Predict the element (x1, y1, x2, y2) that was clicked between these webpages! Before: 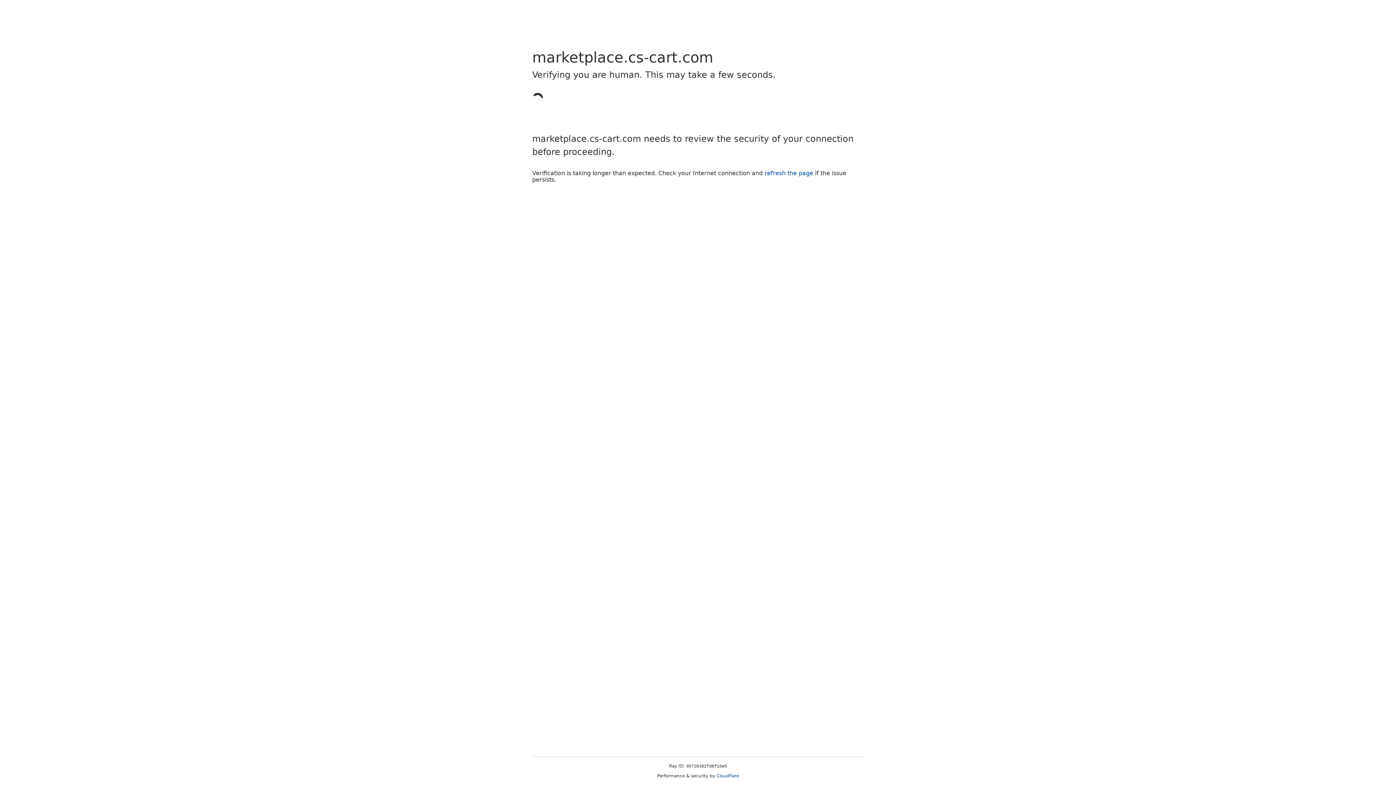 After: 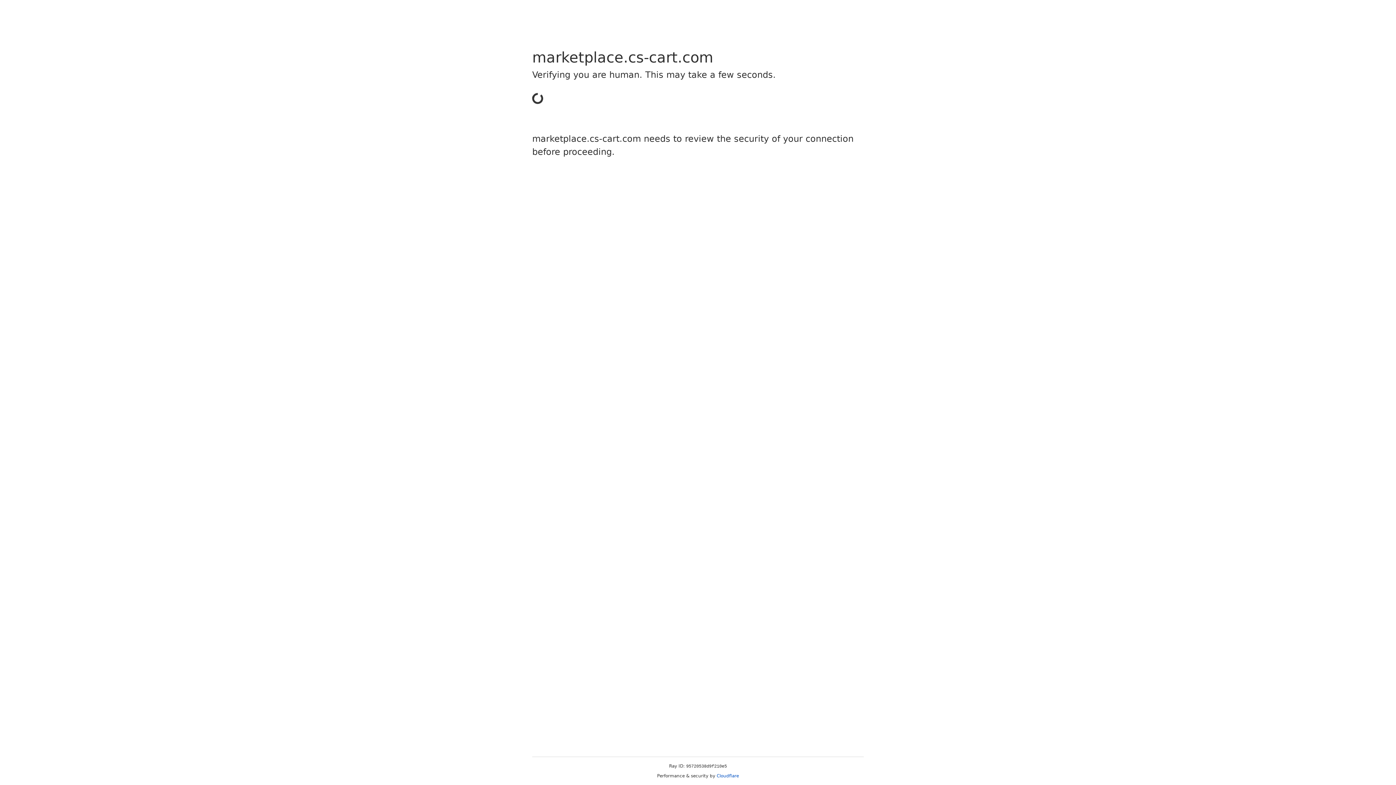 Action: label: refresh the page bbox: (764, 169, 813, 176)